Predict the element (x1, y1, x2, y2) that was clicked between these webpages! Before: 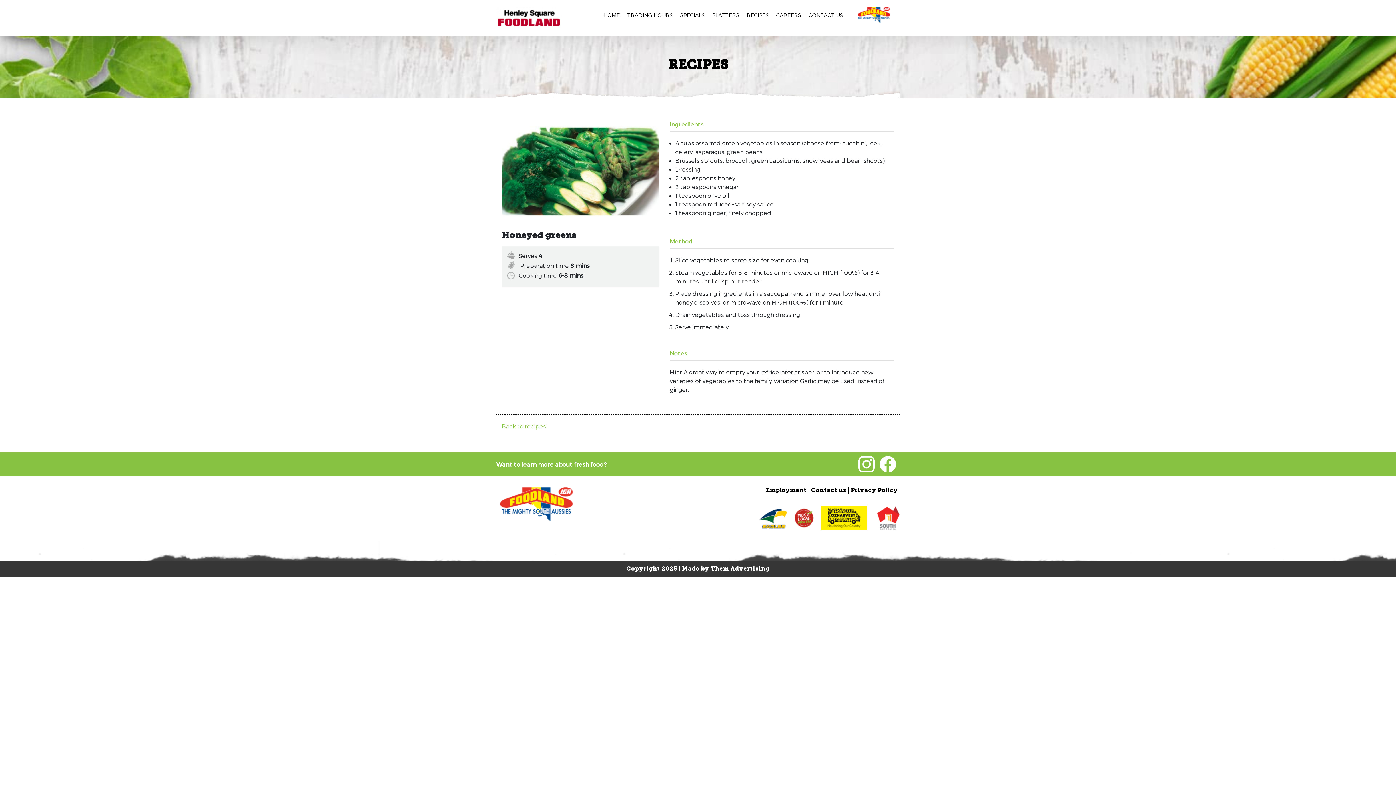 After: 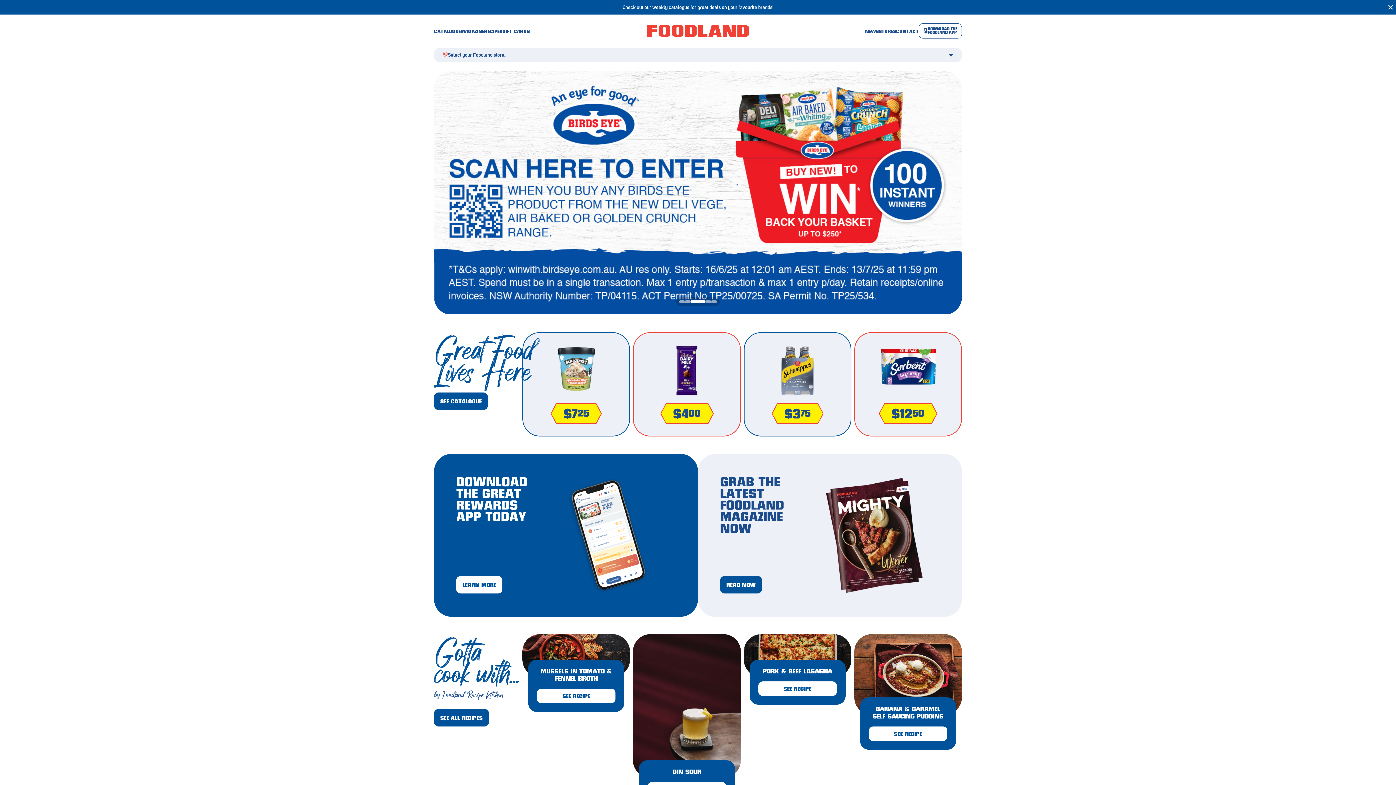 Action: bbox: (854, 7, 897, 21)